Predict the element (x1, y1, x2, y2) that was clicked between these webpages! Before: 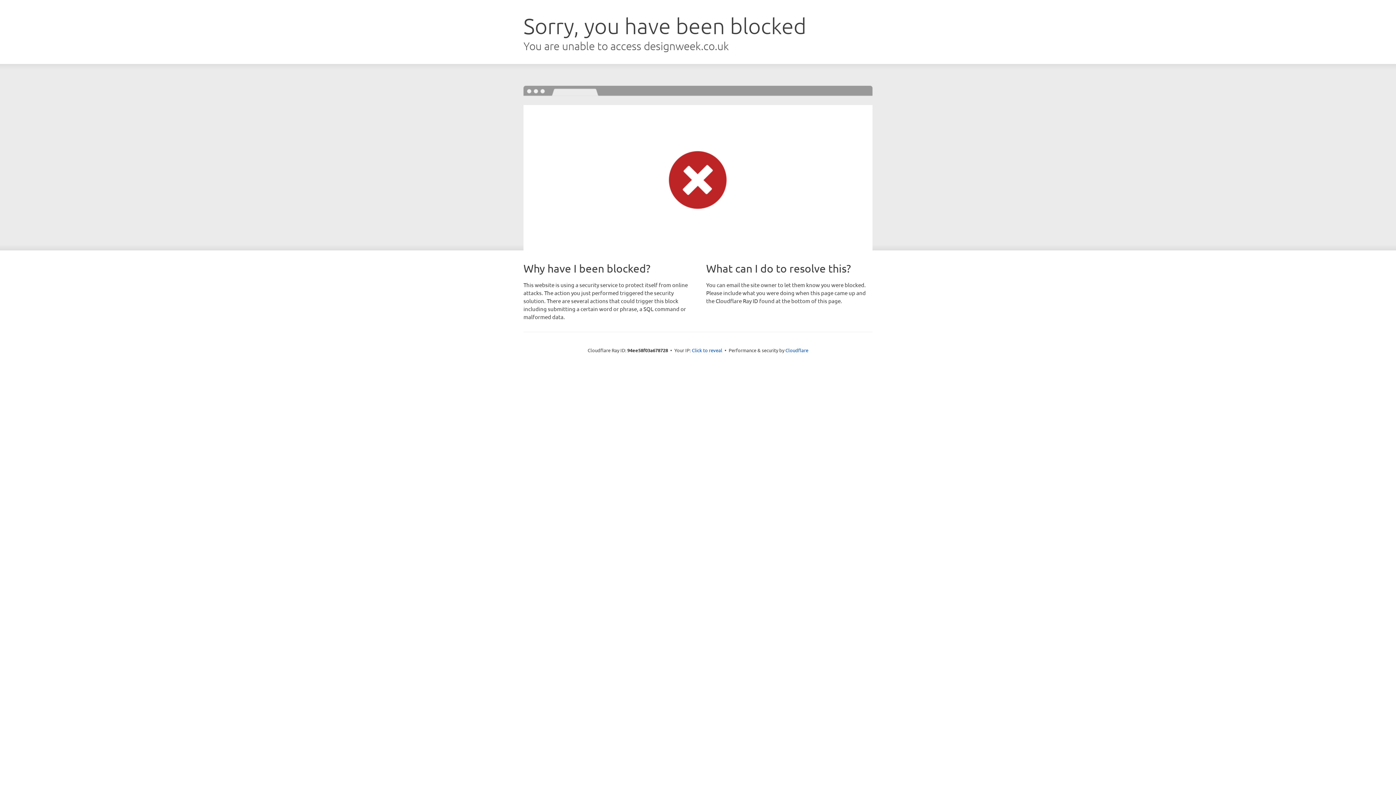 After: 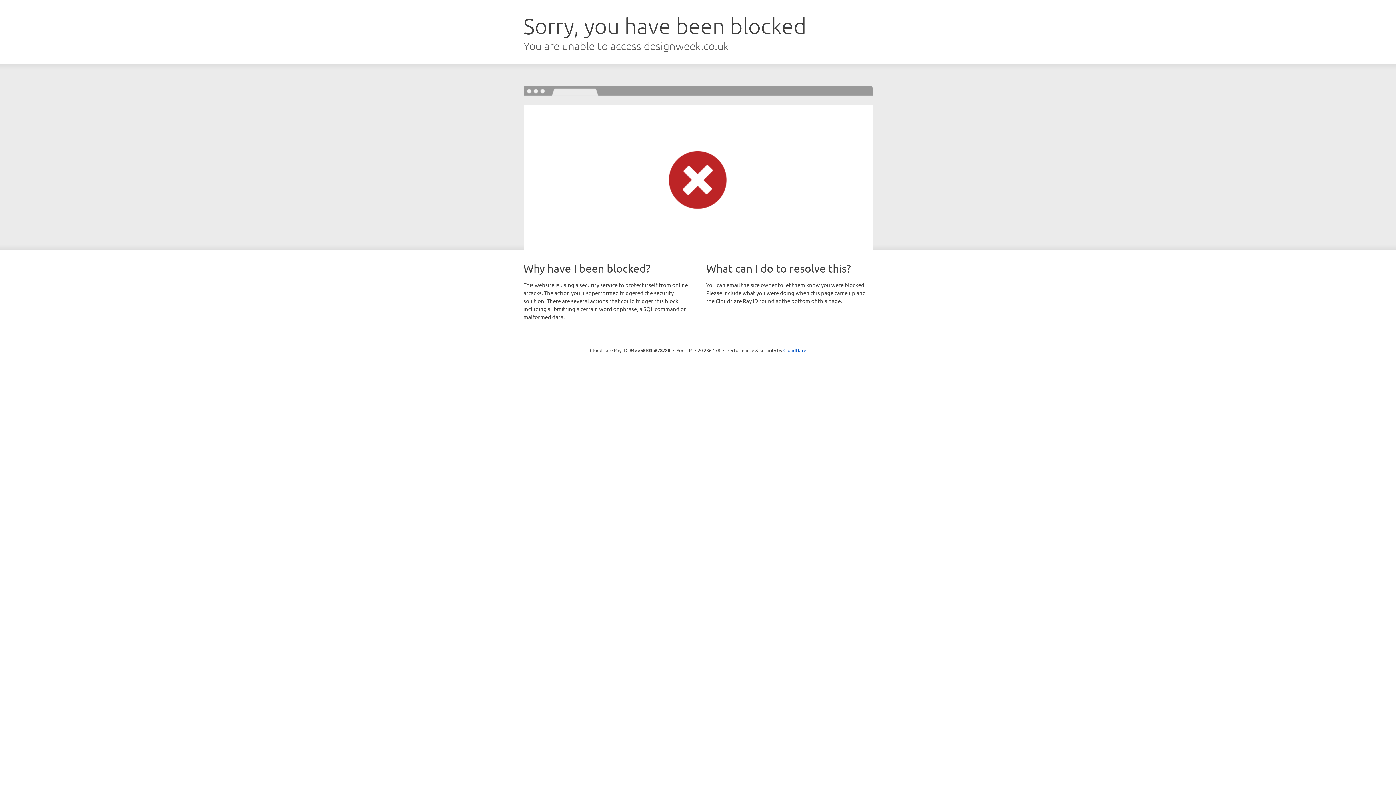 Action: label: Click to reveal bbox: (692, 346, 722, 353)